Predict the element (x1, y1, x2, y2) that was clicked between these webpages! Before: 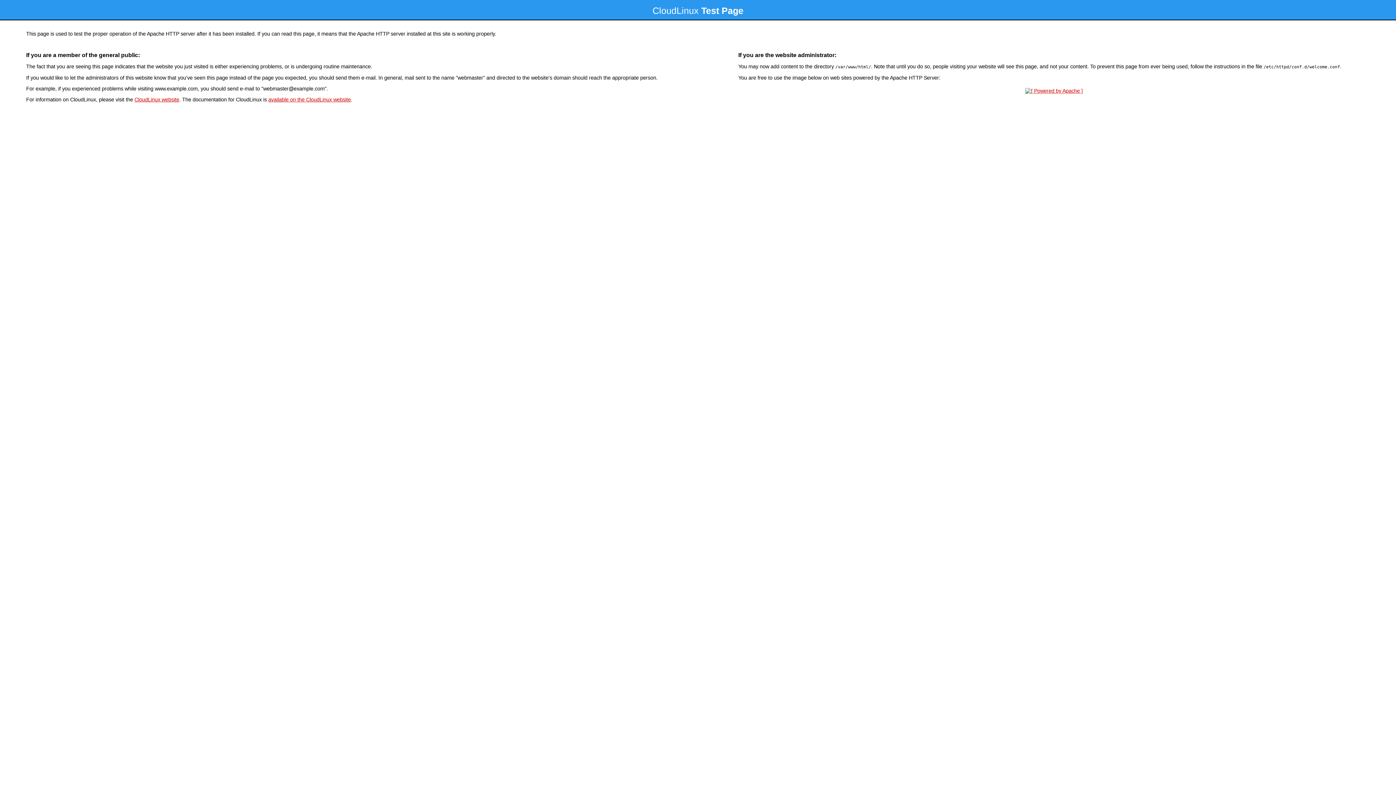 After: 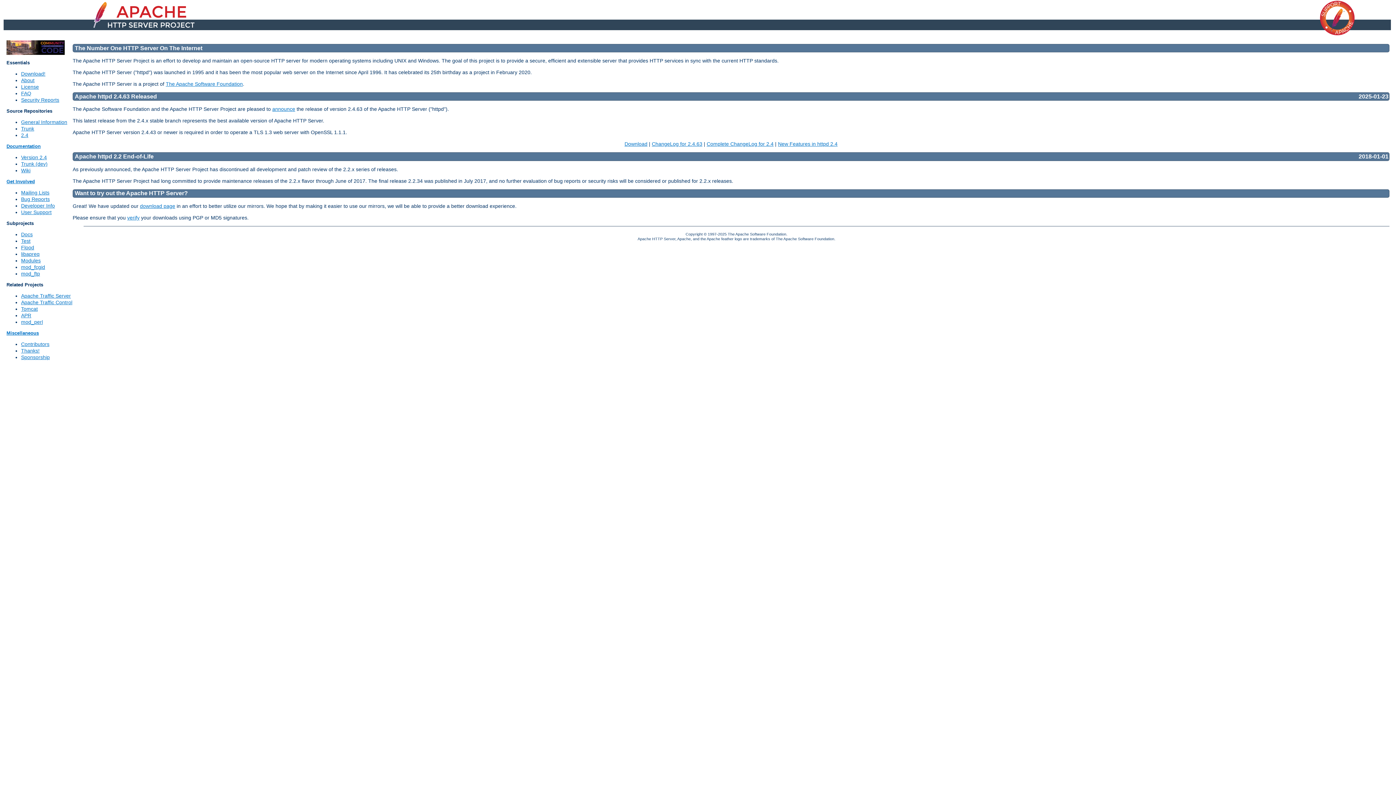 Action: bbox: (1023, 88, 1085, 93)